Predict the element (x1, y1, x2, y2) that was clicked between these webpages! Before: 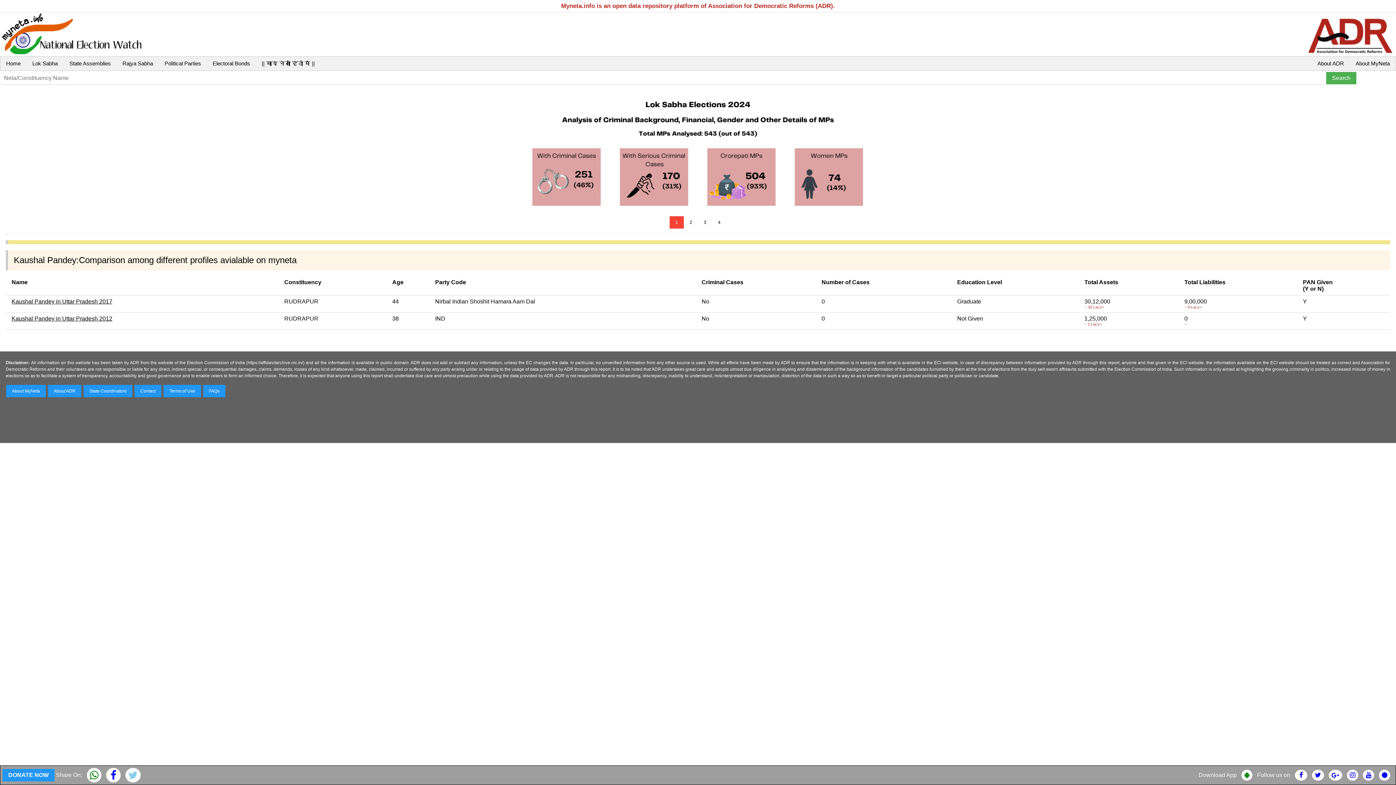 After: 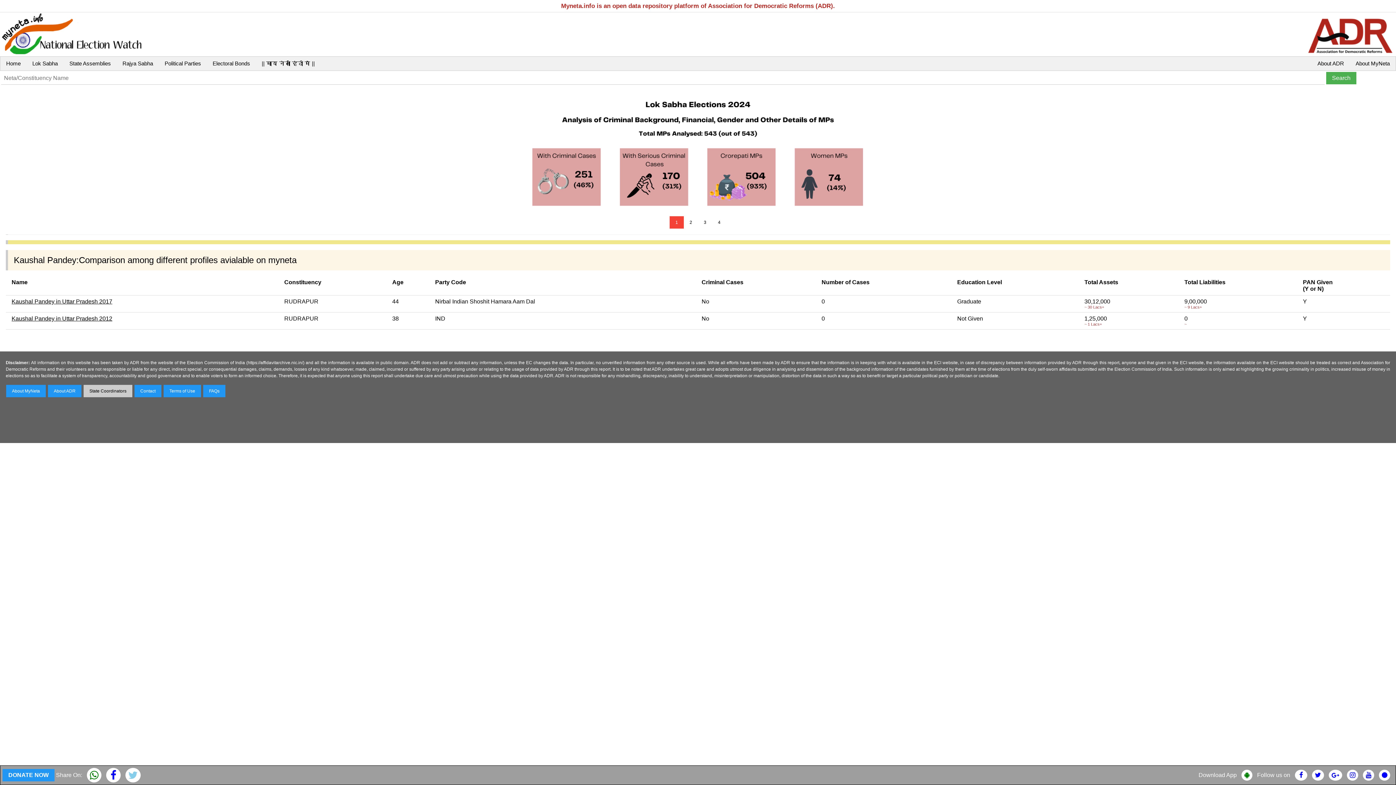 Action: label: State Coordinators bbox: (83, 384, 132, 397)